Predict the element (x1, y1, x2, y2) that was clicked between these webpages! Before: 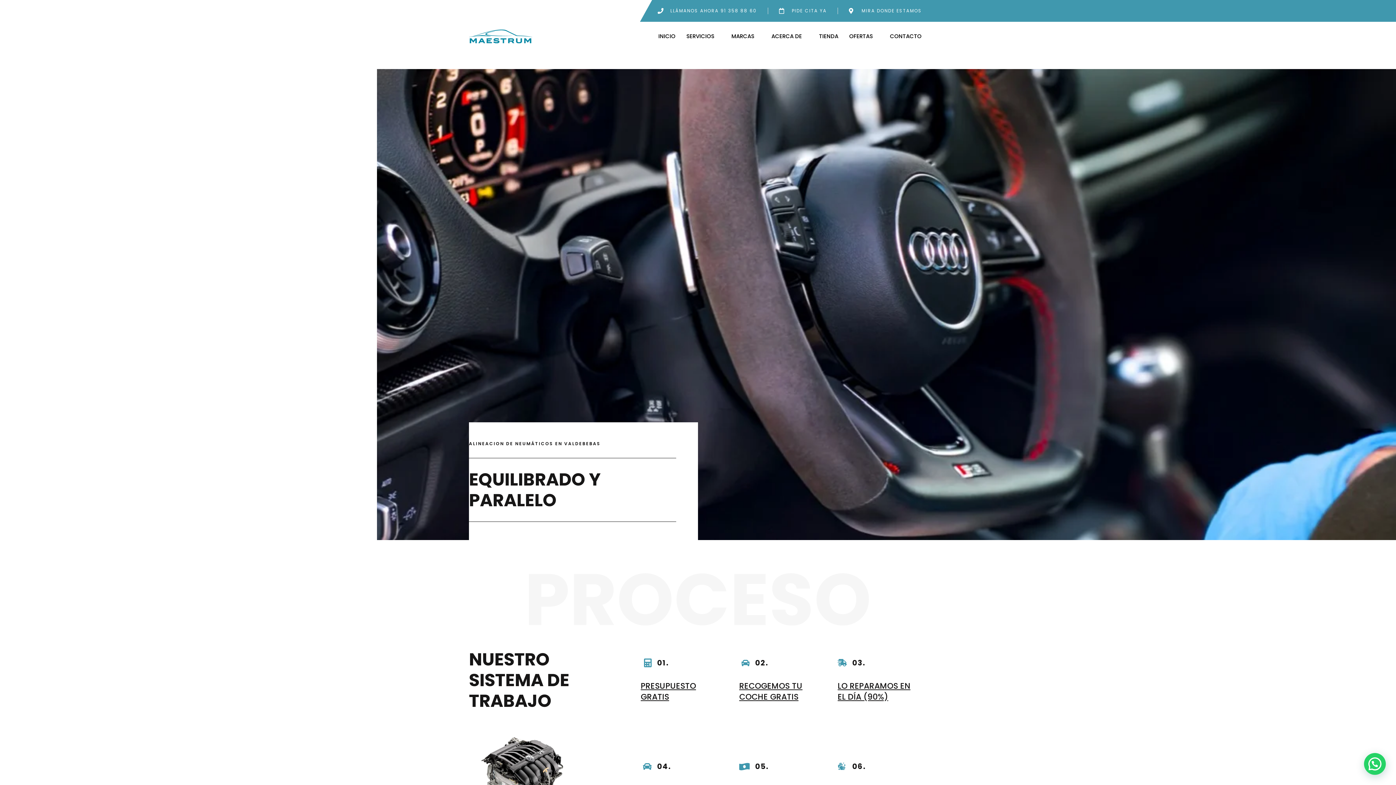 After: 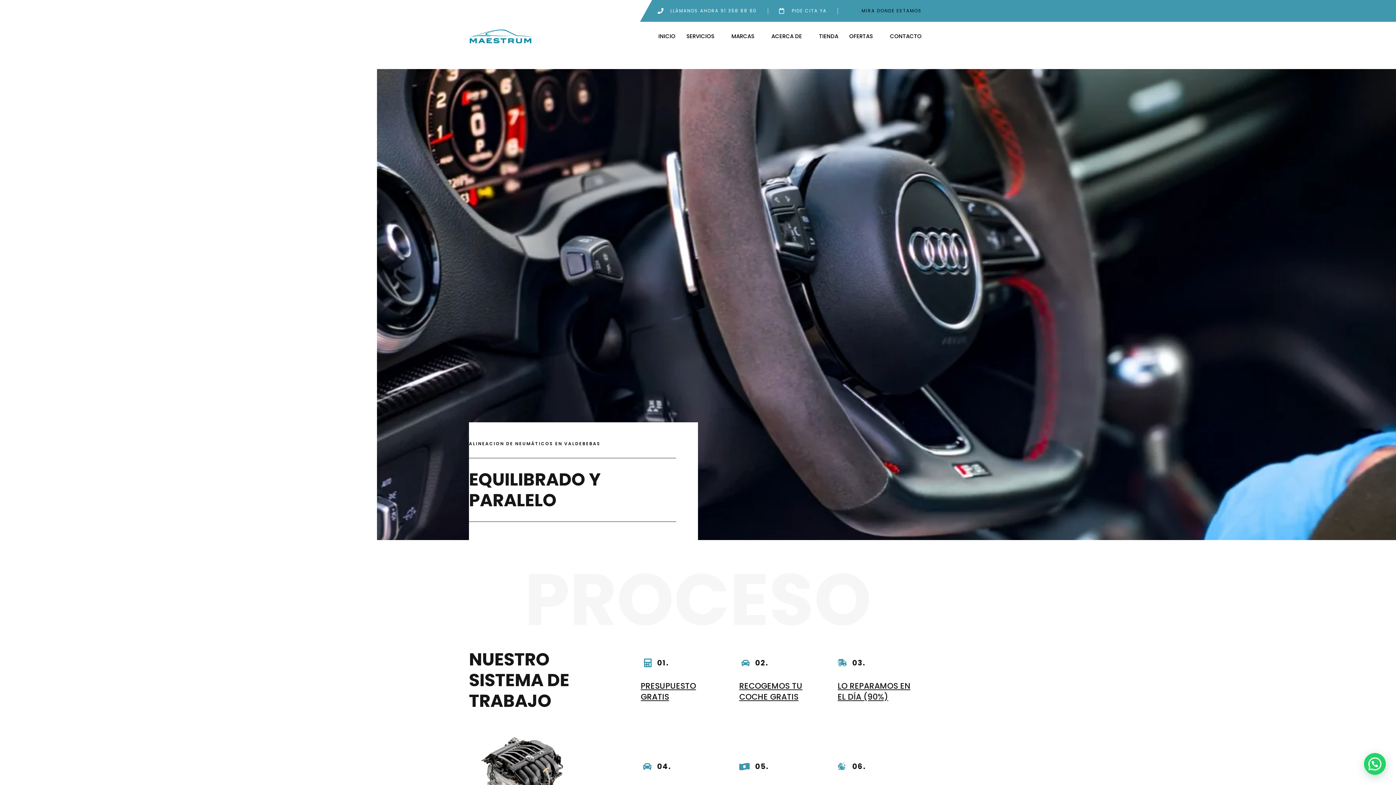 Action: bbox: (849, 7, 922, 14) label: MIRA DONDE ESTAMOS